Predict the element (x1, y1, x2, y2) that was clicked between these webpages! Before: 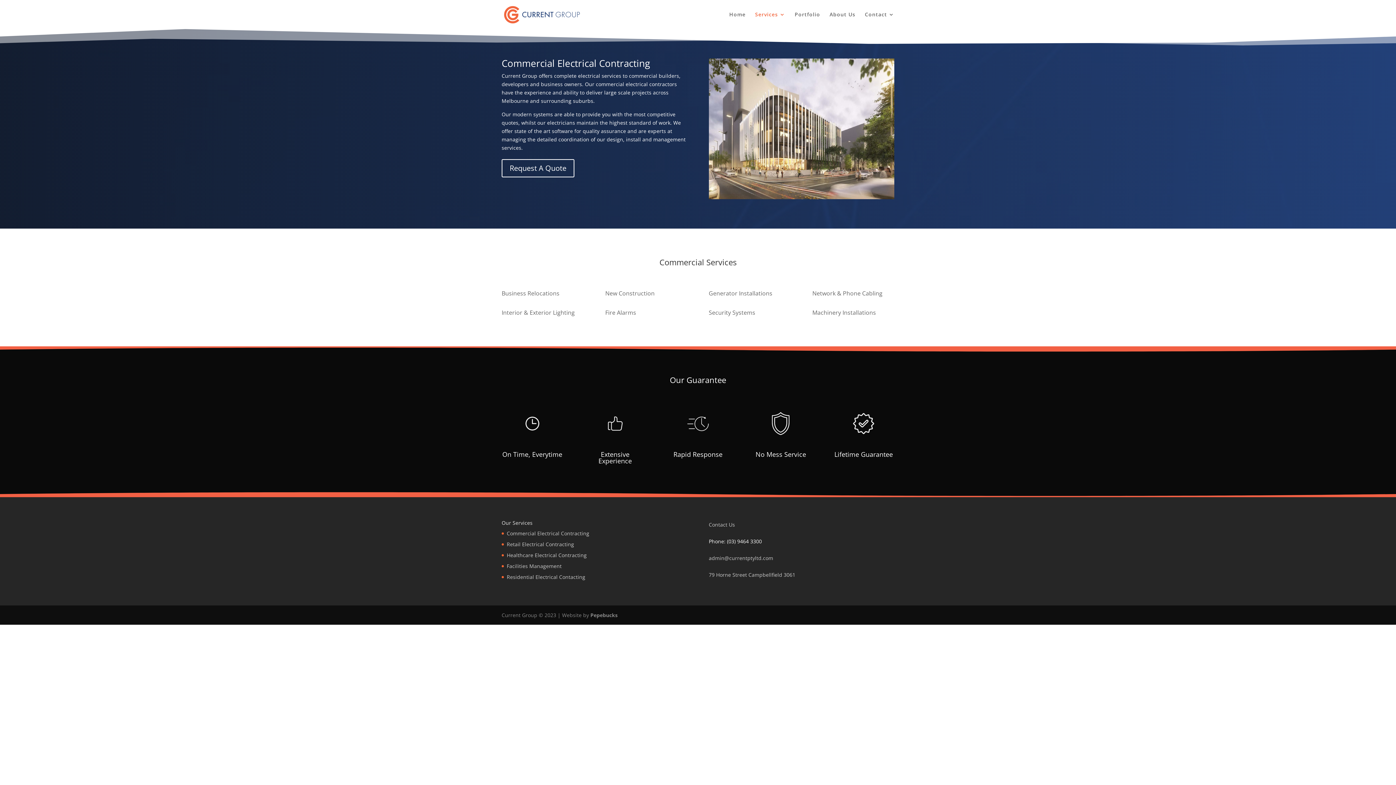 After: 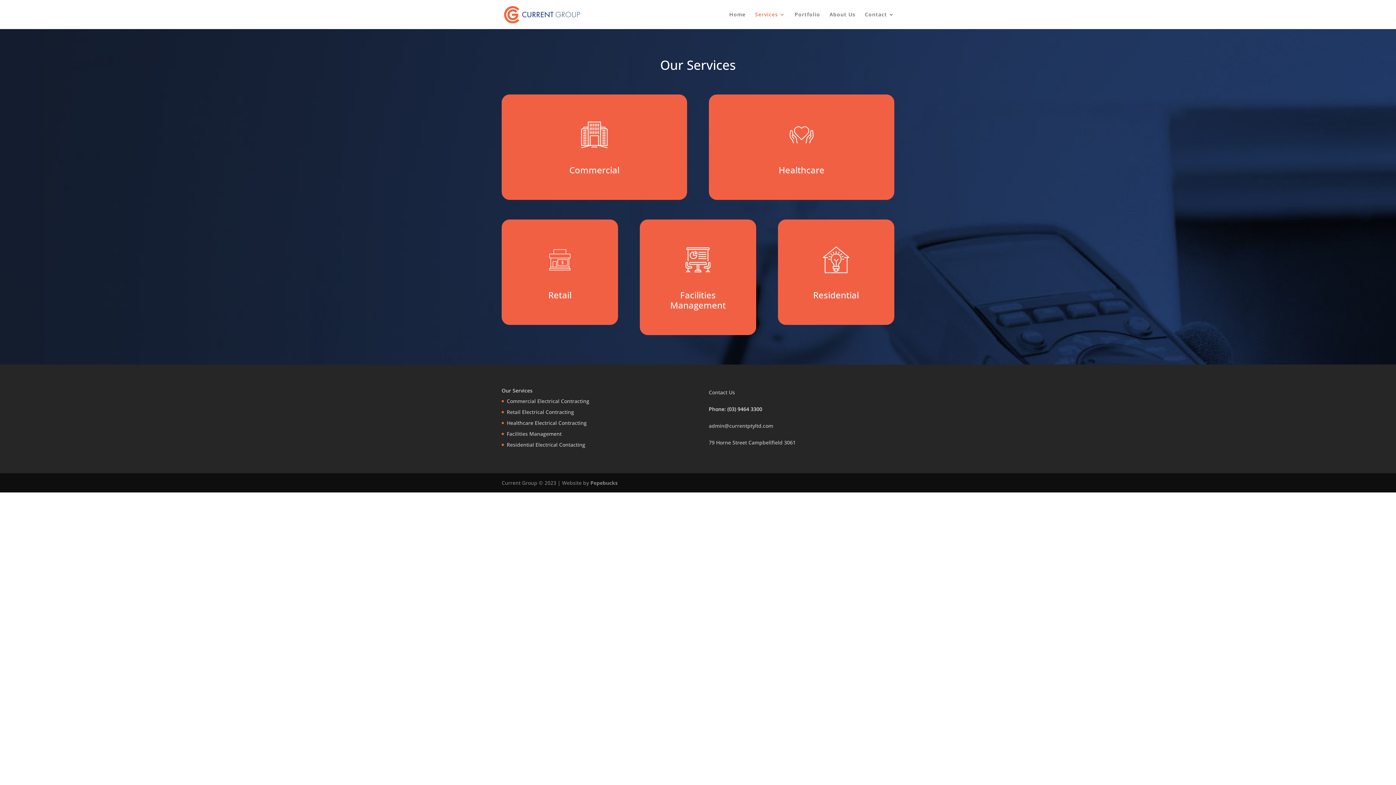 Action: bbox: (755, 12, 785, 29) label: Services